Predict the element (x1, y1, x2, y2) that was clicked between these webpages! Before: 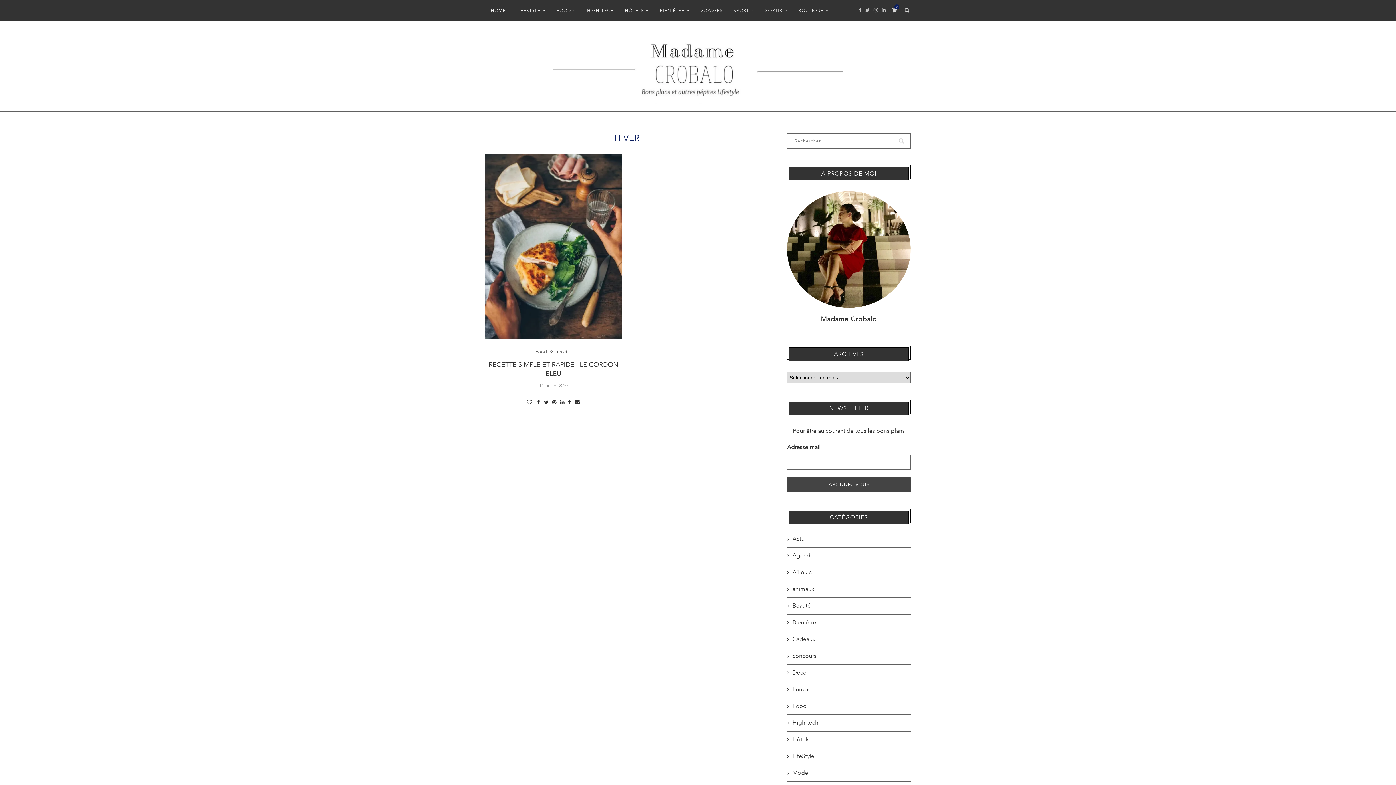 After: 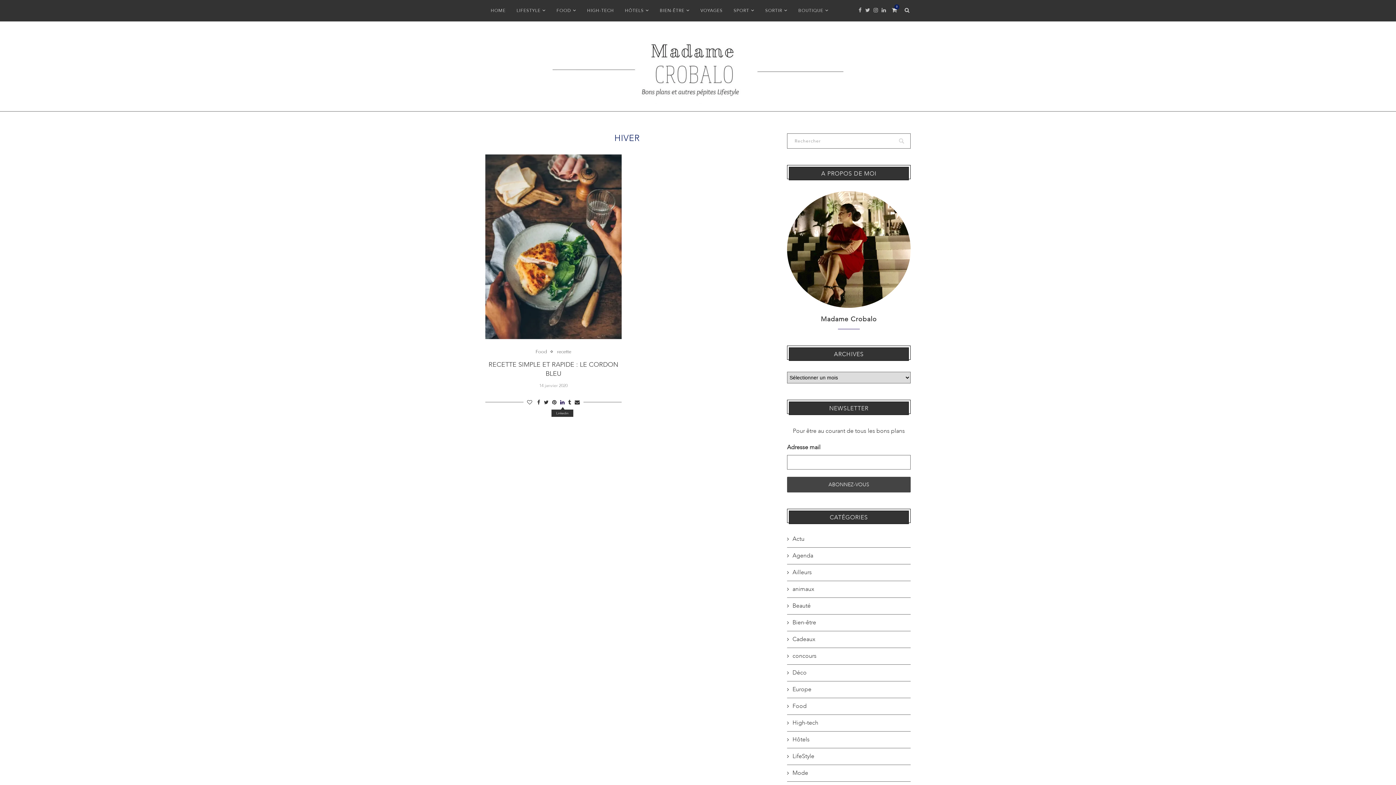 Action: bbox: (560, 399, 564, 406)